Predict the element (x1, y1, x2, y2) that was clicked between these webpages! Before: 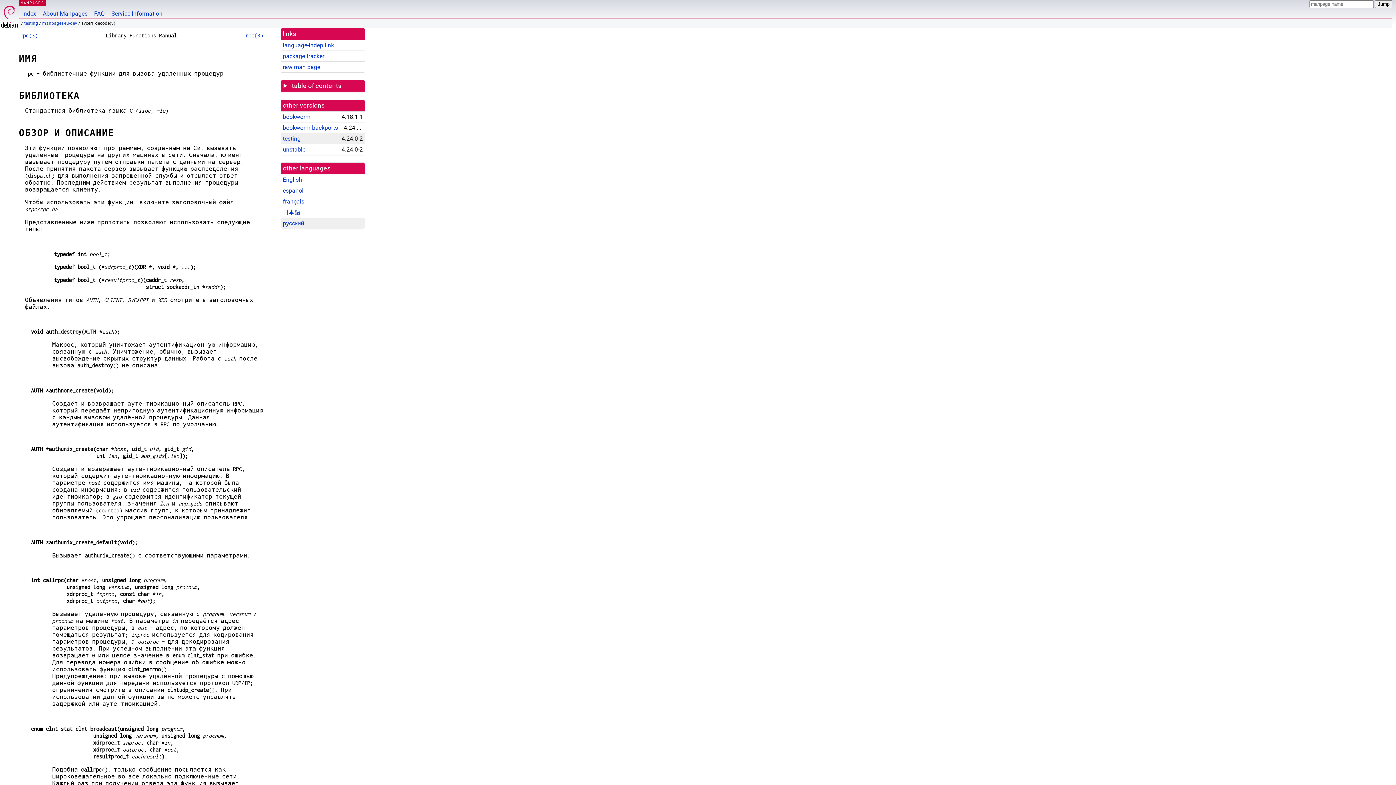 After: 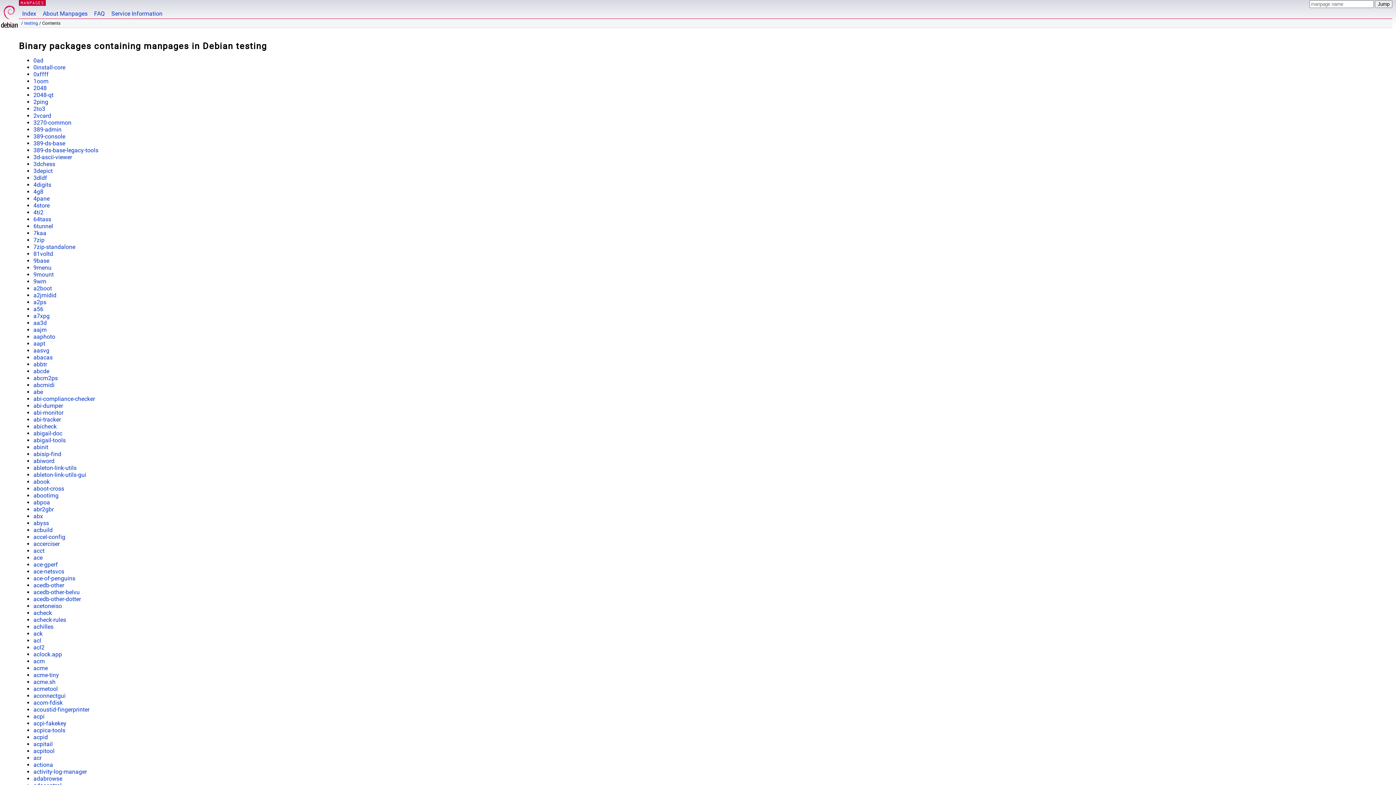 Action: label: testing bbox: (24, 20, 38, 25)